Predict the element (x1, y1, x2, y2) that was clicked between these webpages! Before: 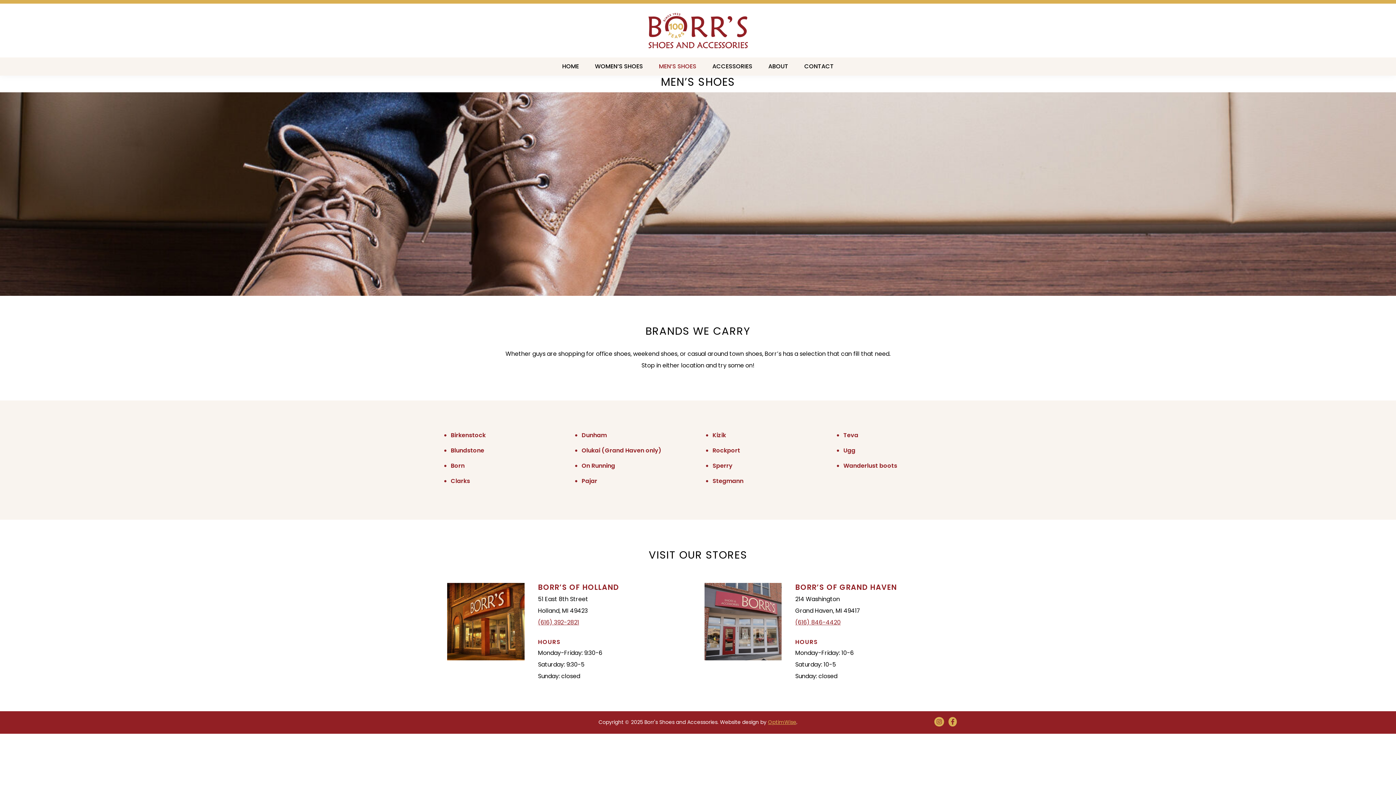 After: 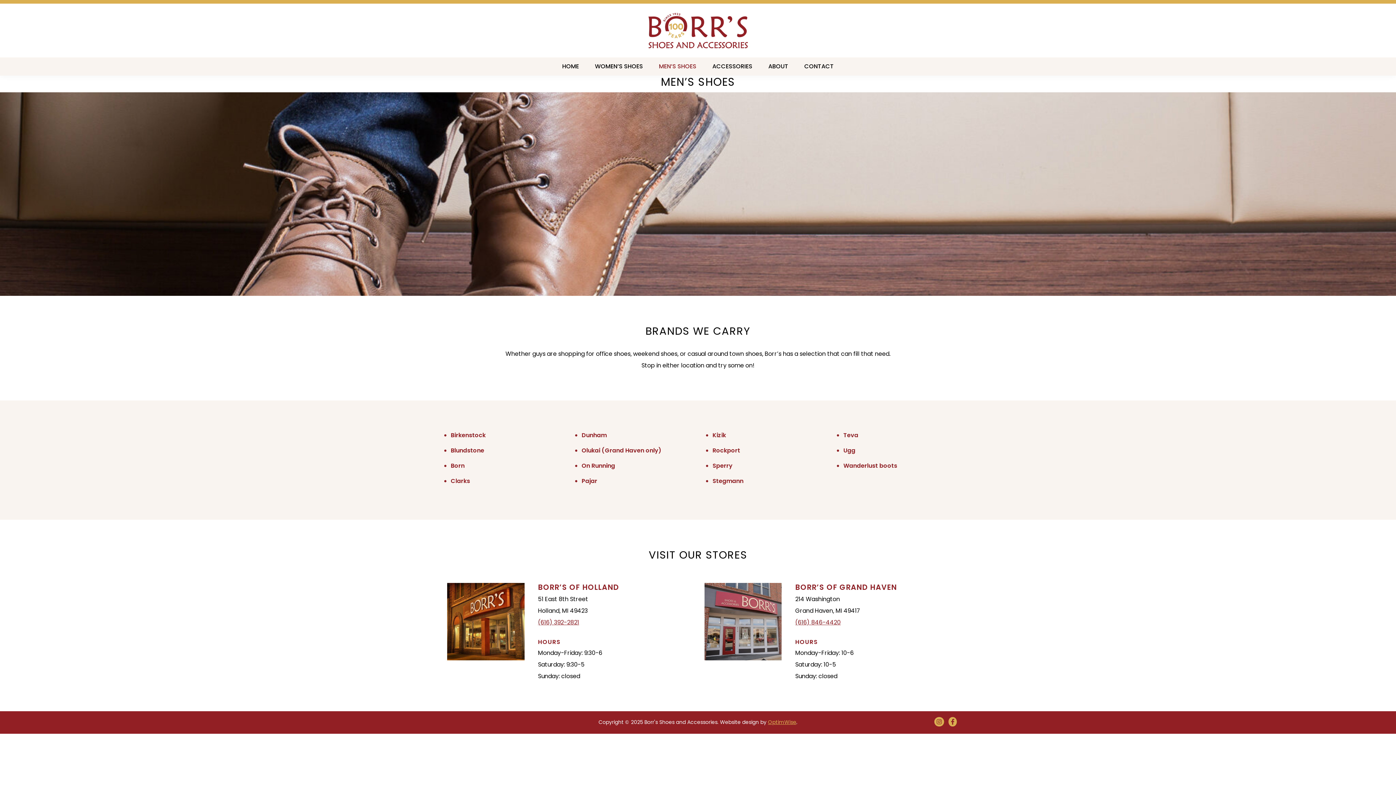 Action: bbox: (651, 59, 703, 73) label: MEN’S SHOES